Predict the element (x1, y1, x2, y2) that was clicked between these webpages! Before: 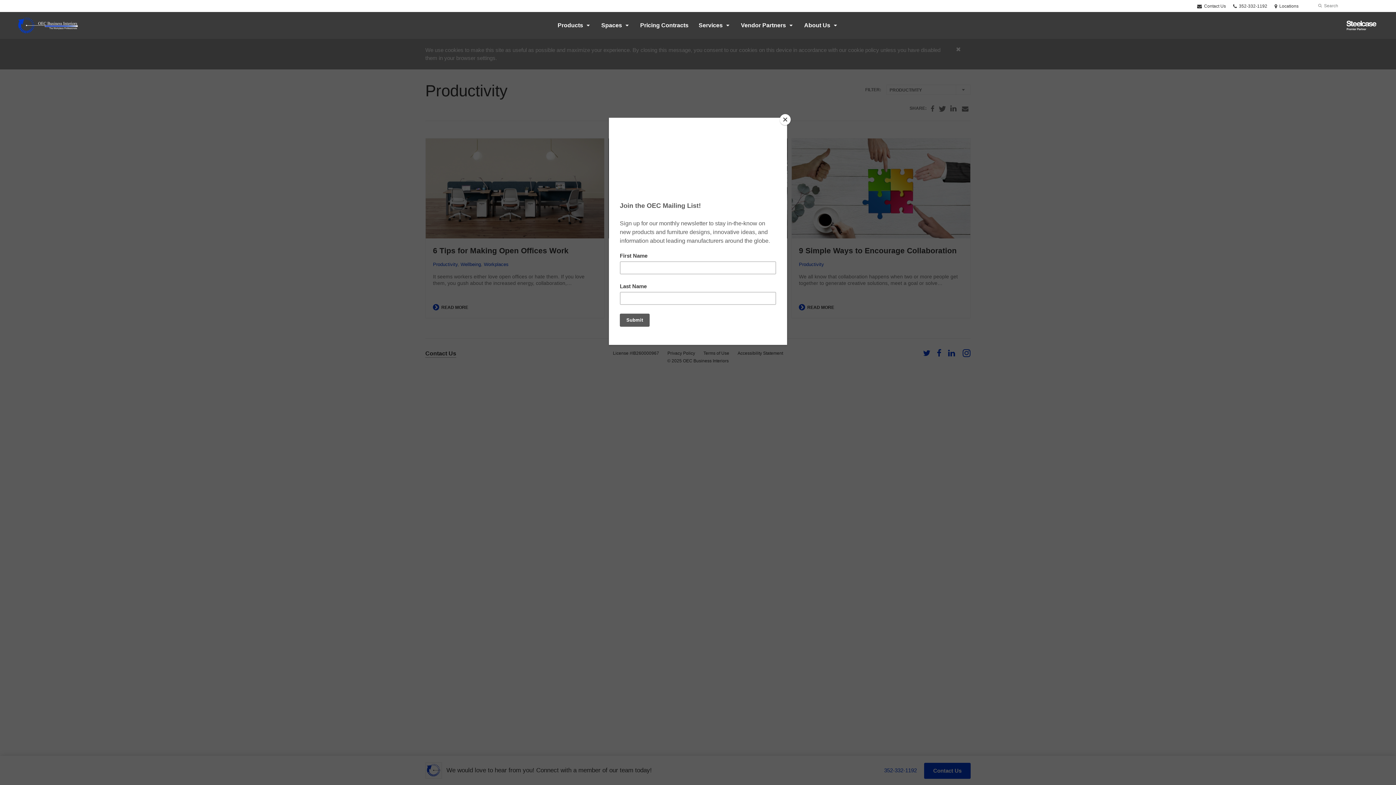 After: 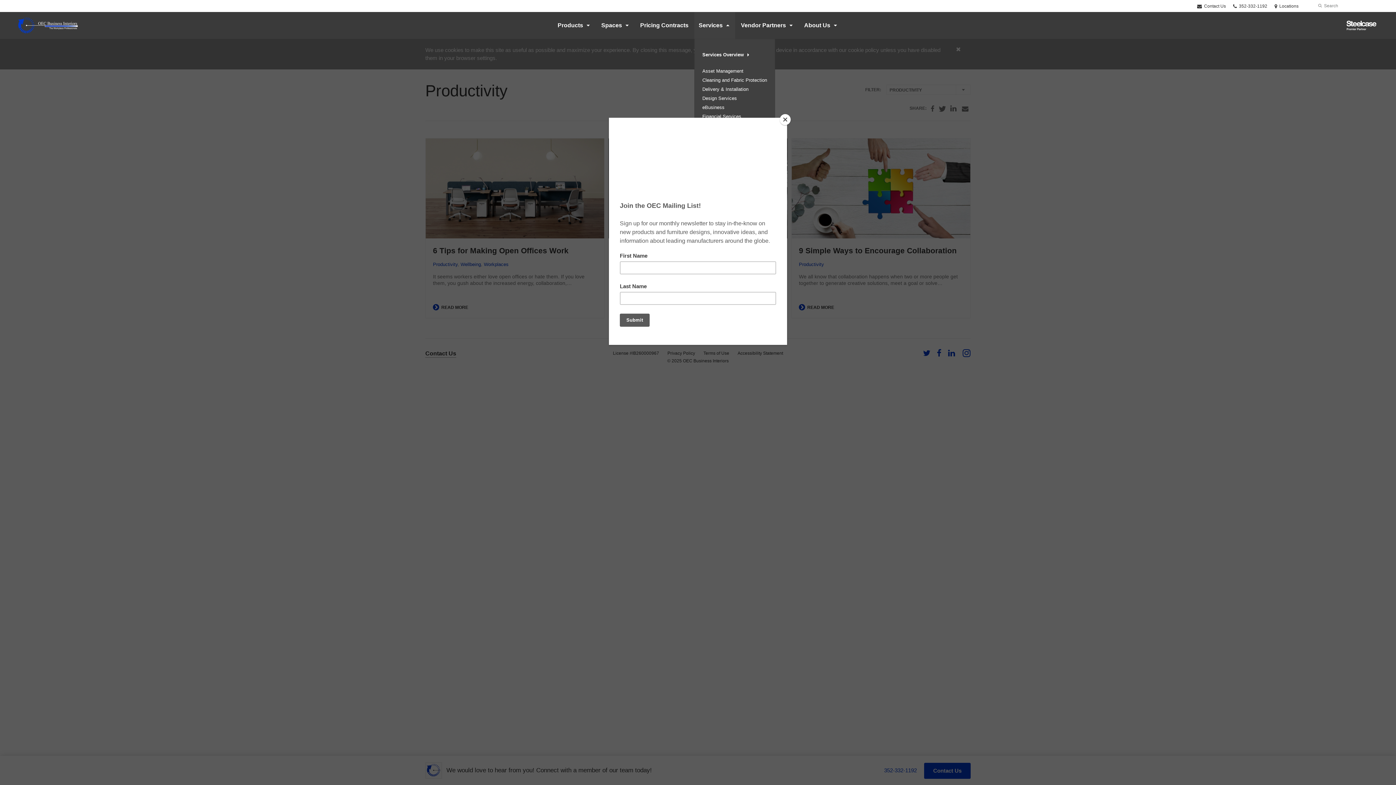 Action: label: Services bbox: (694, 12, 735, 38)